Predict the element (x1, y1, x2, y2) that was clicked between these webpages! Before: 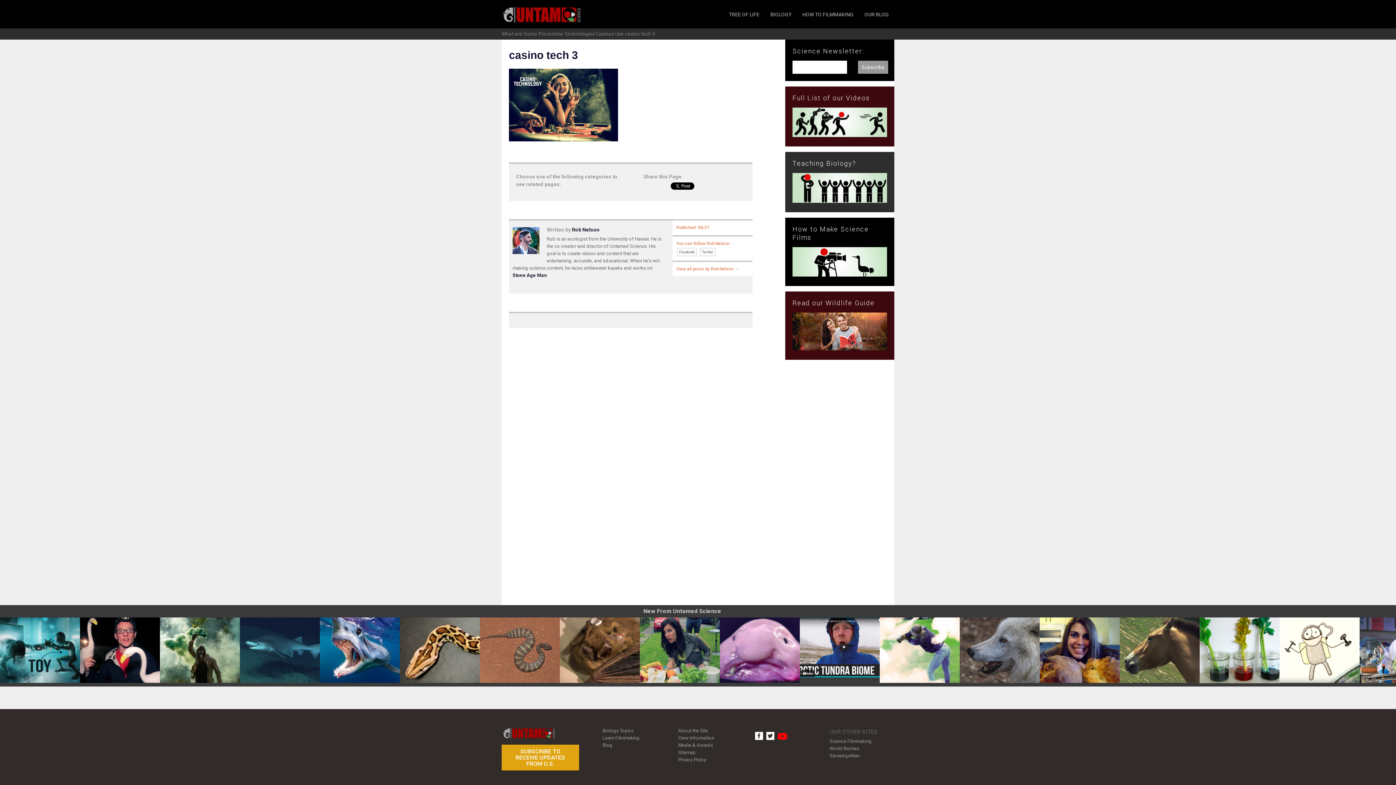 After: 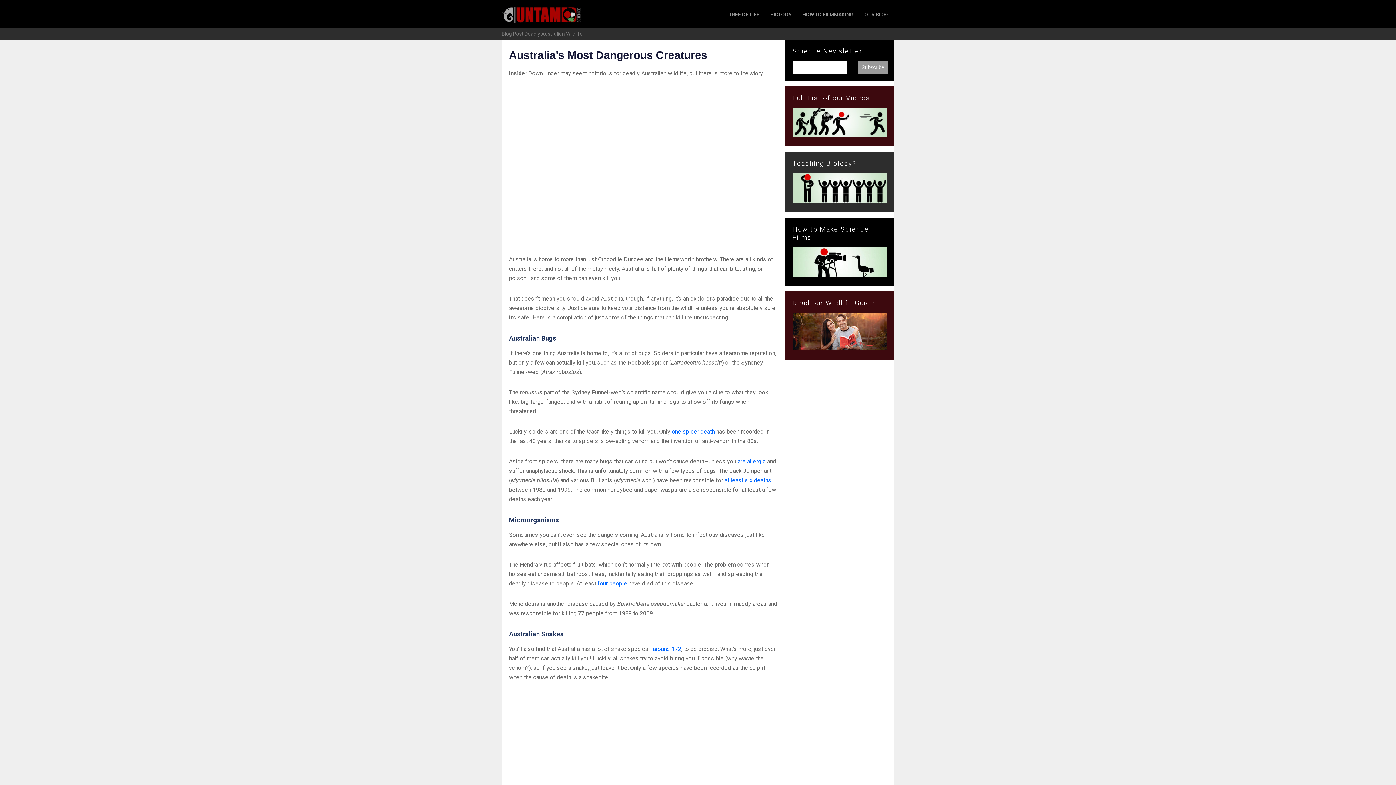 Action: bbox: (480, 617, 560, 683) label: Australia's Most Dangerous Creatures